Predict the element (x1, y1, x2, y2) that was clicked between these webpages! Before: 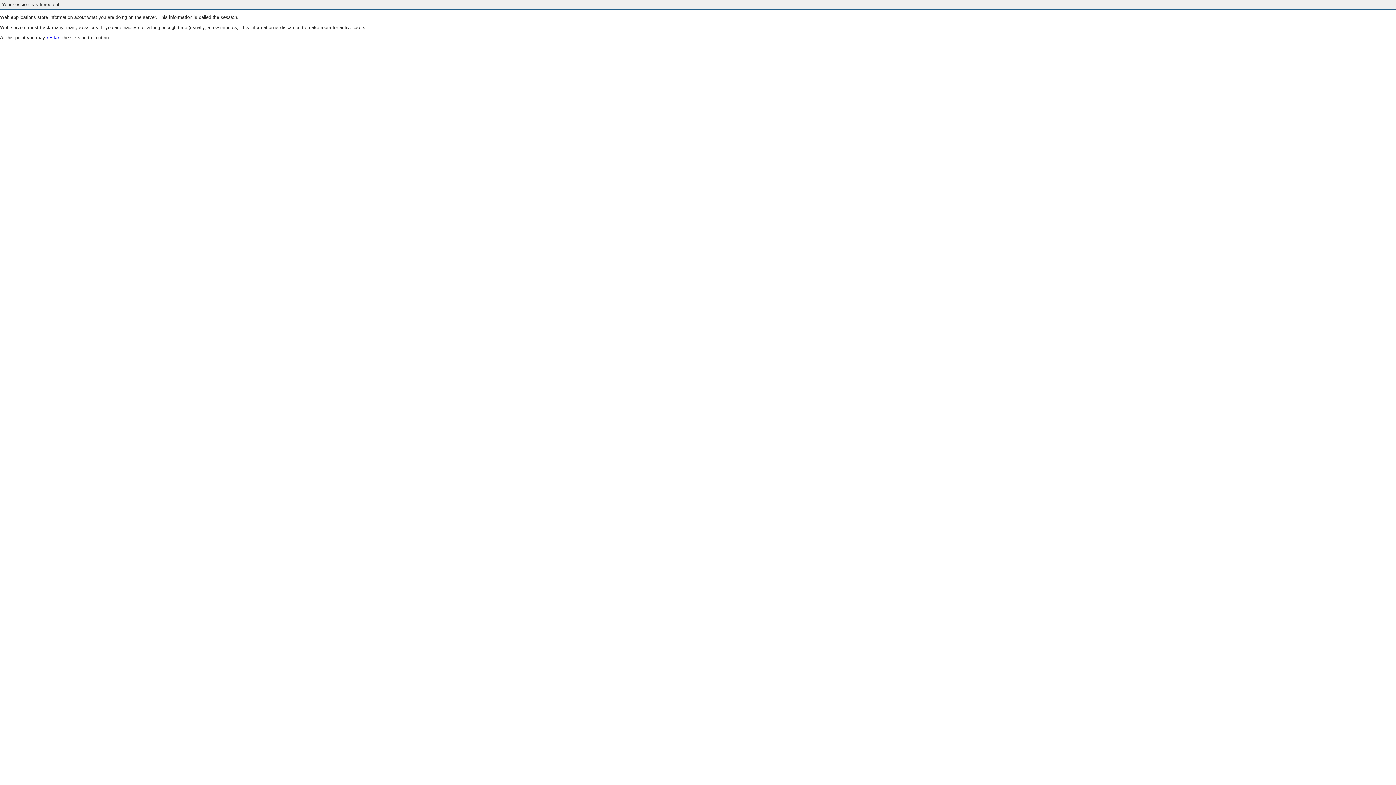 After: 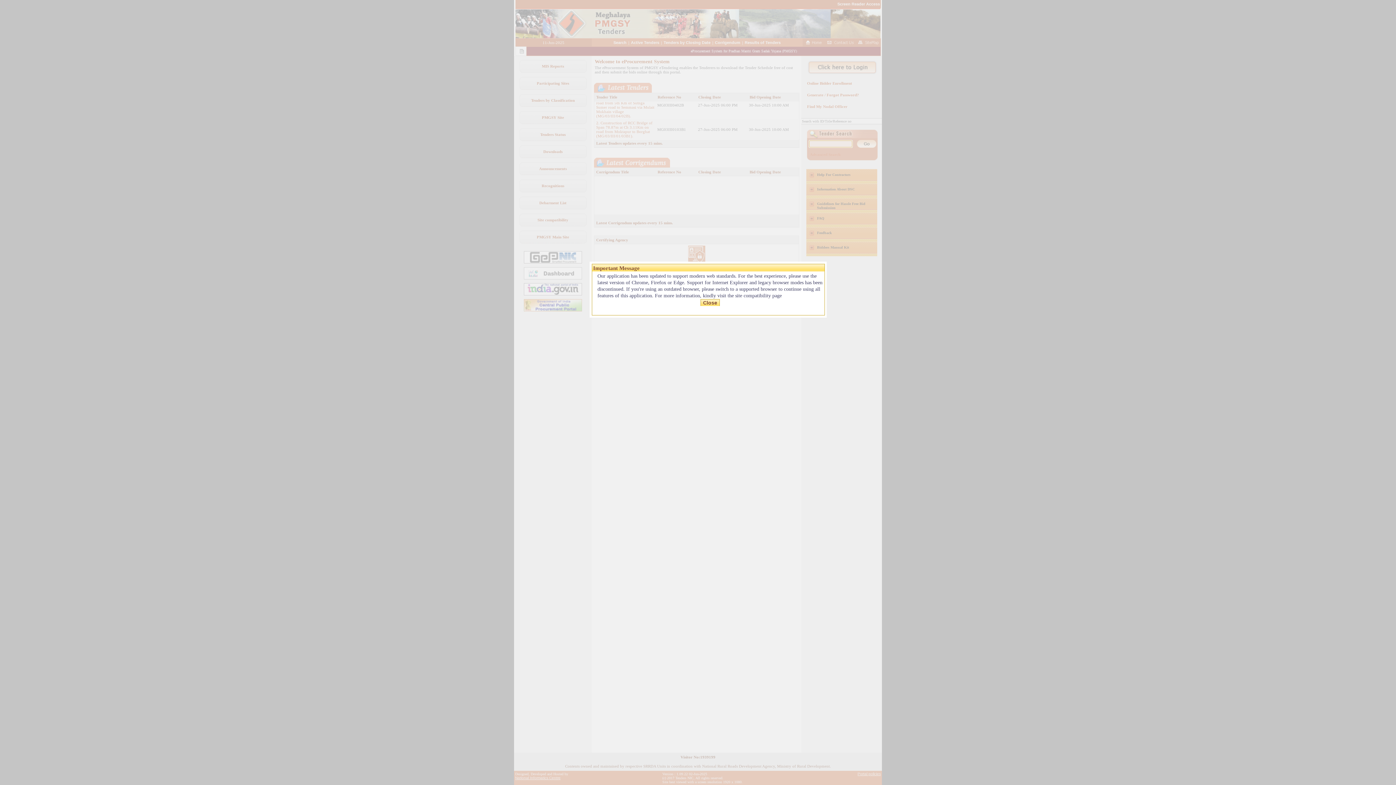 Action: bbox: (46, 35, 60, 40) label: restart